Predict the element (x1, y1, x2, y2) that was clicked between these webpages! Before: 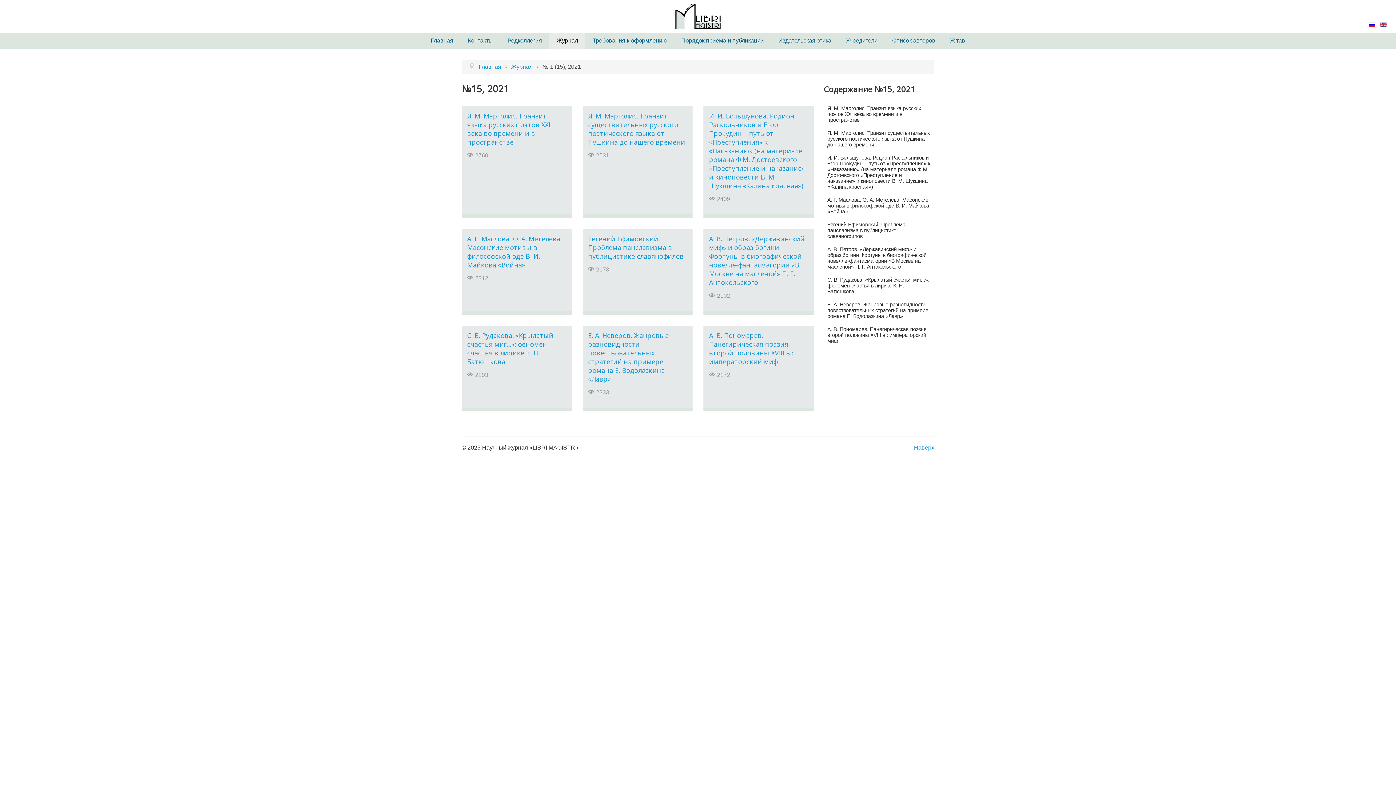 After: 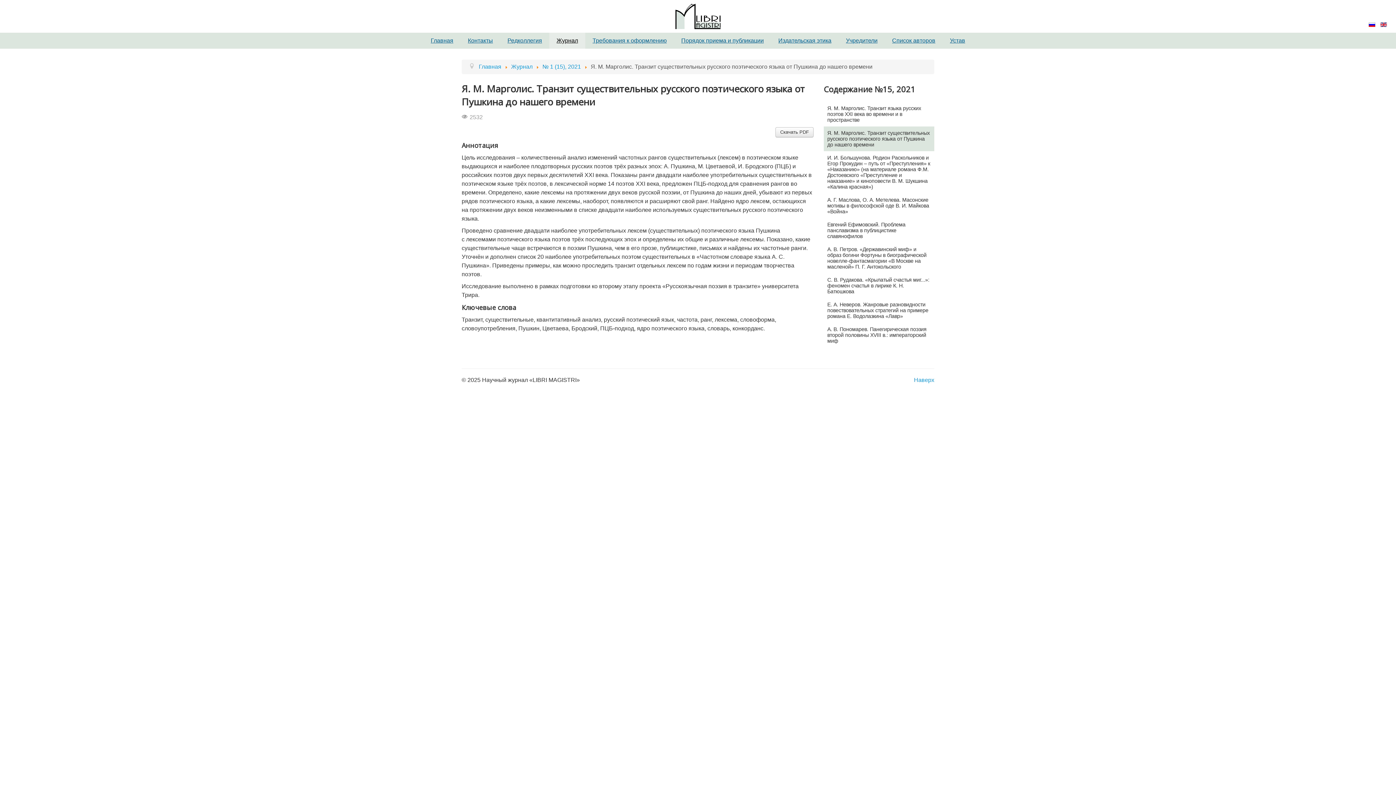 Action: label: Я. М. Марголис. Транзит существительных русского поэтического языка от Пушкина до нашего времени bbox: (588, 111, 685, 146)